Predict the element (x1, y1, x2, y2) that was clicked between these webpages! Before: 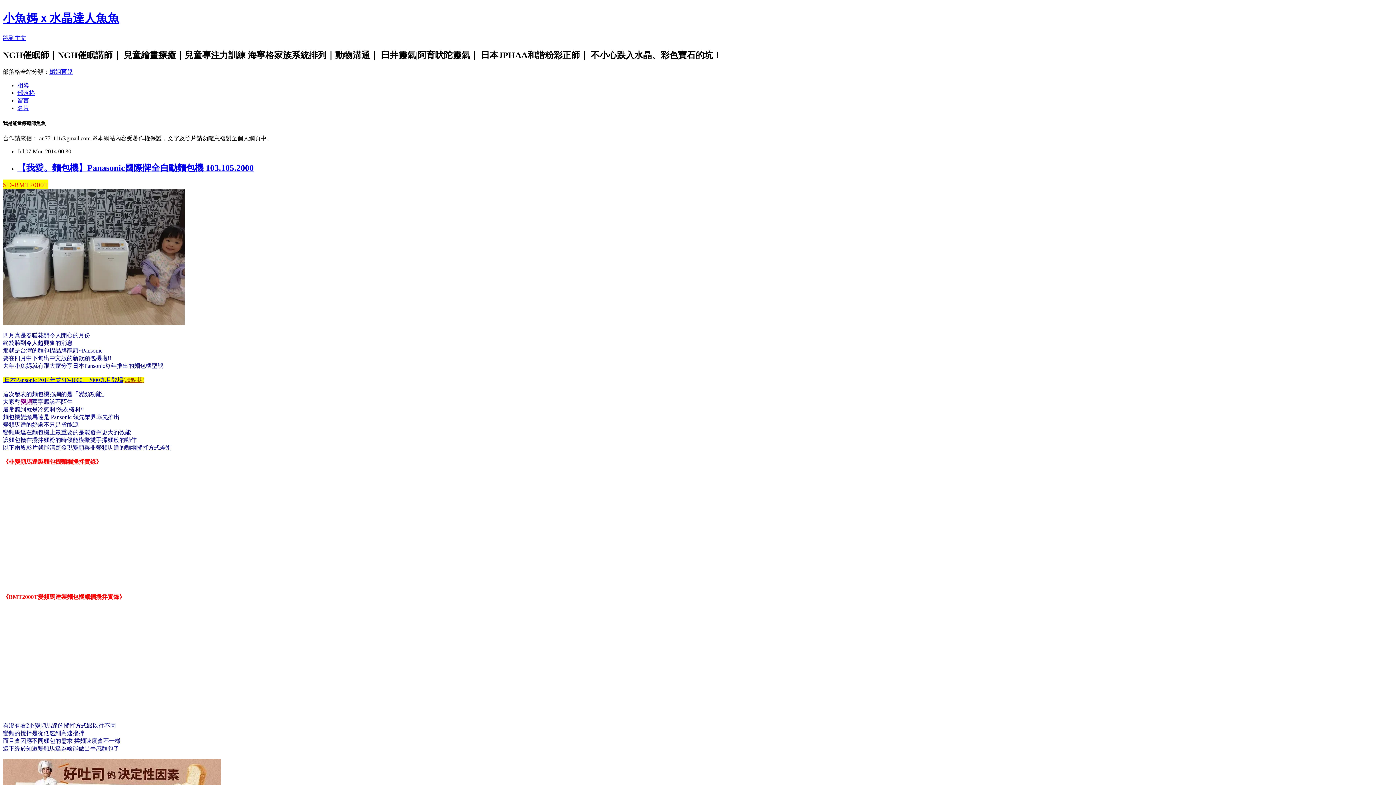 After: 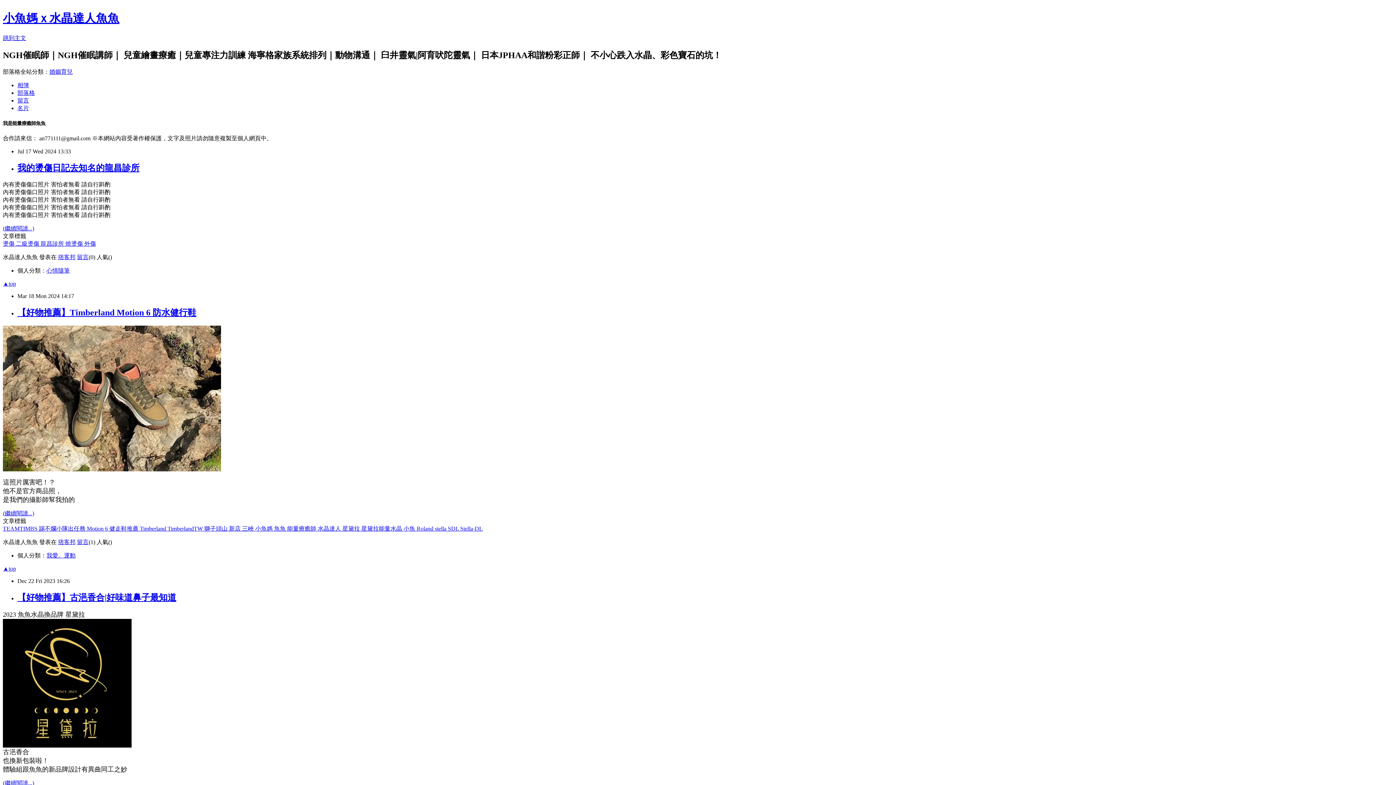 Action: bbox: (17, 89, 34, 95) label: 部落格